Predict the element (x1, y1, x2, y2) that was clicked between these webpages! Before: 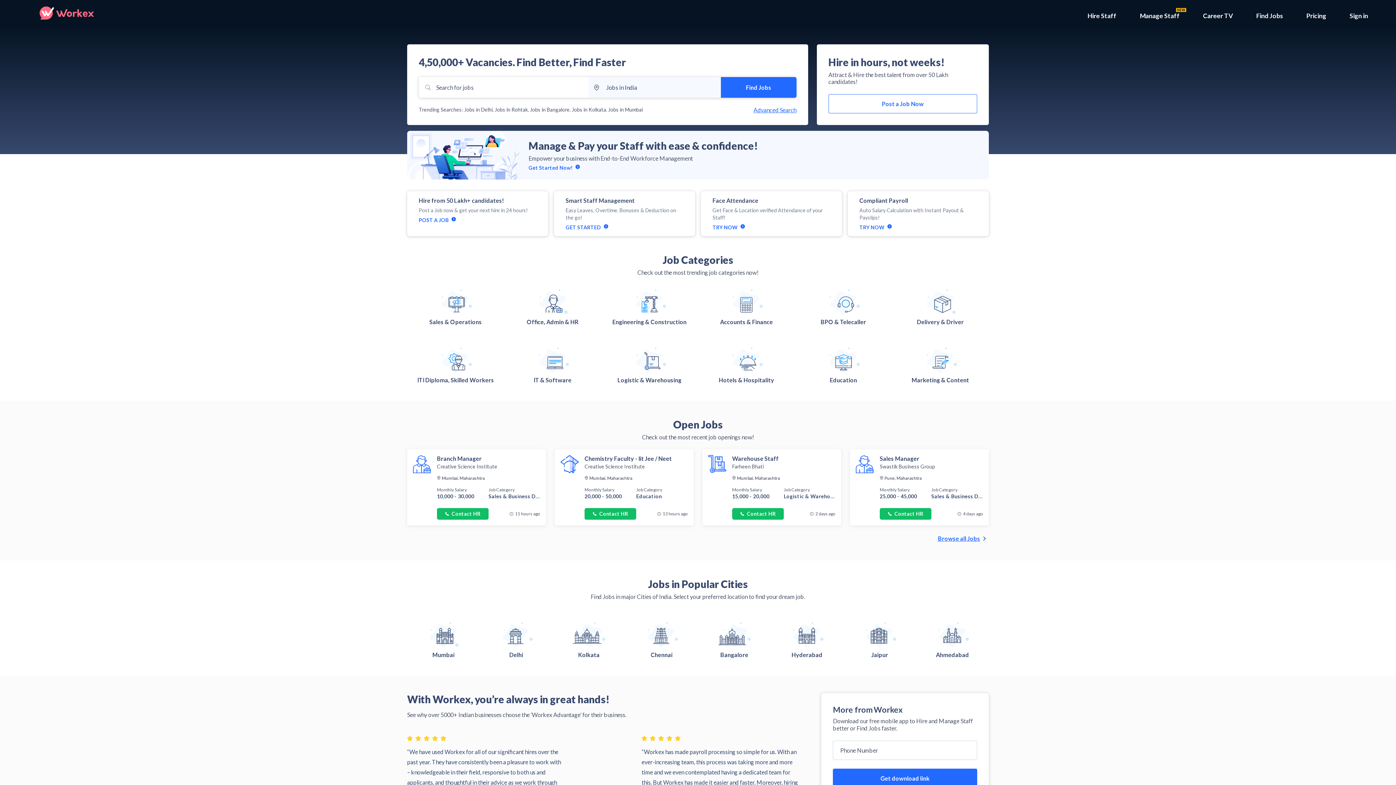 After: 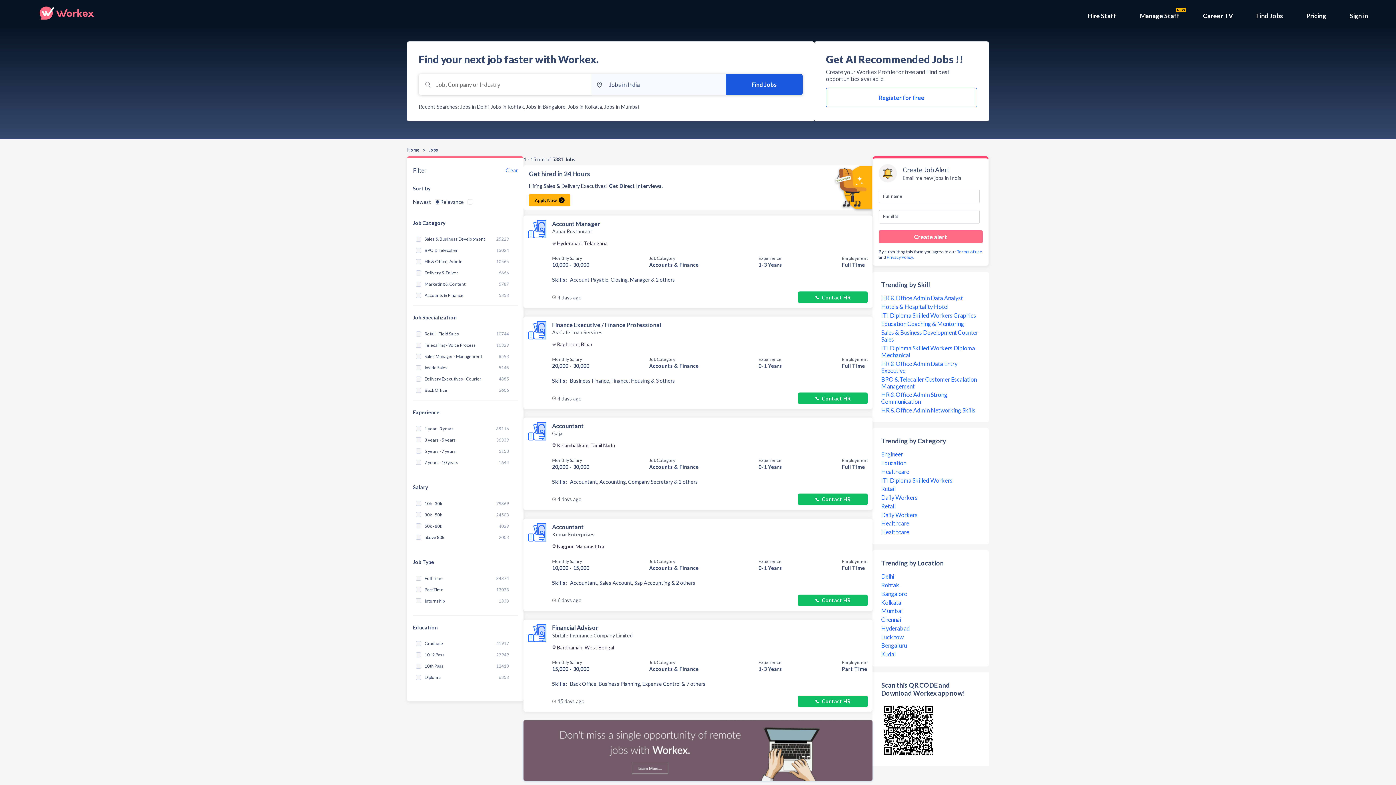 Action: label: Find Jobs bbox: (721, 77, 796, 97)